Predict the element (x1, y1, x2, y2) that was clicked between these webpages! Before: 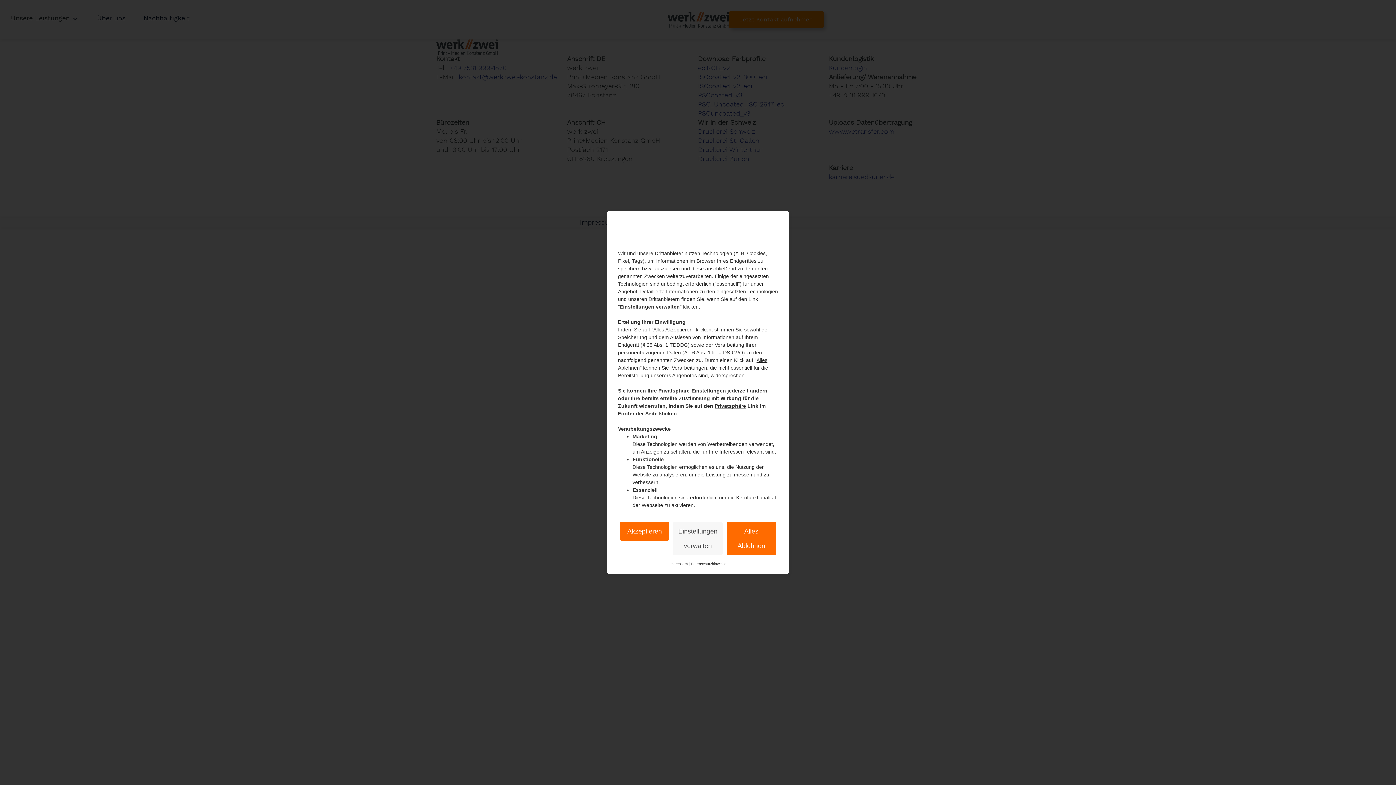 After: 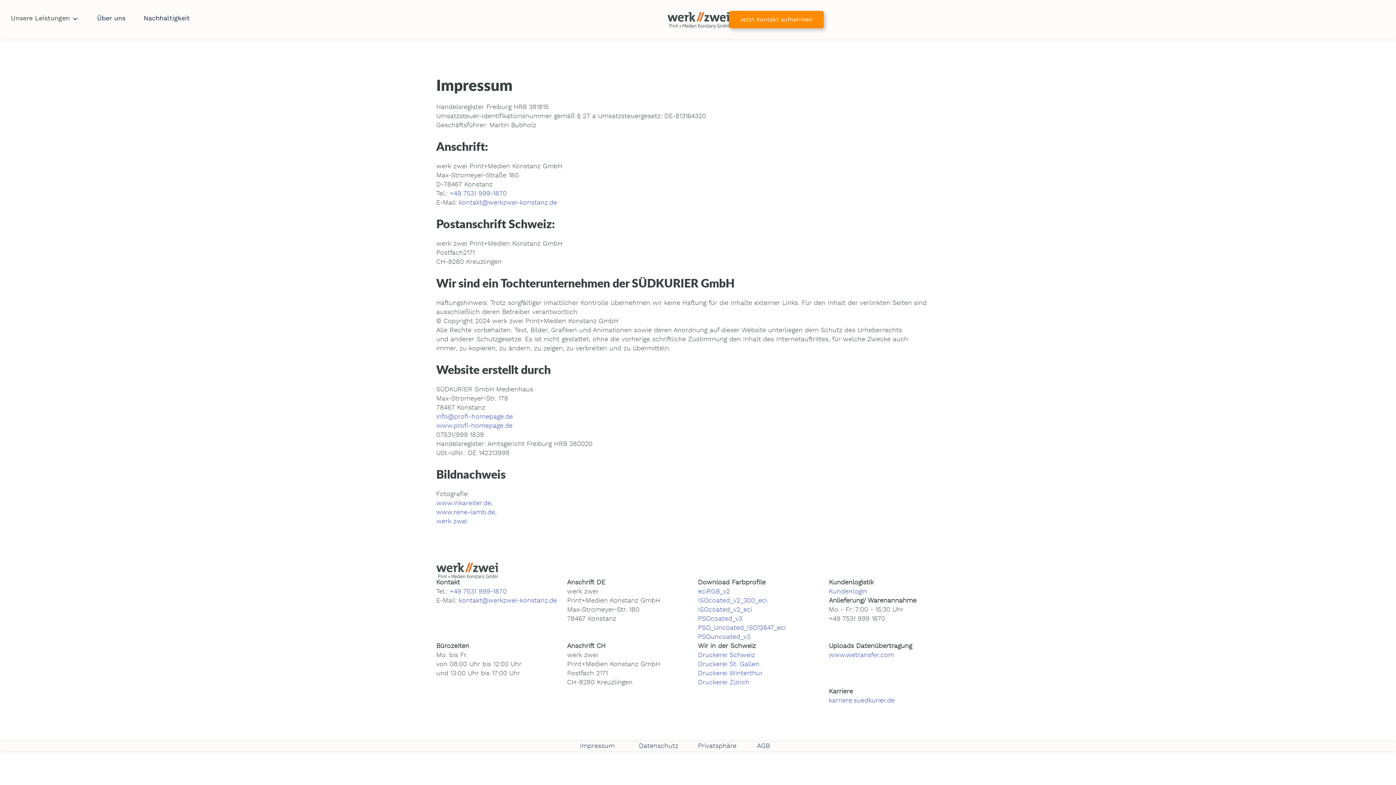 Action: bbox: (669, 561, 687, 566) label: Impressum